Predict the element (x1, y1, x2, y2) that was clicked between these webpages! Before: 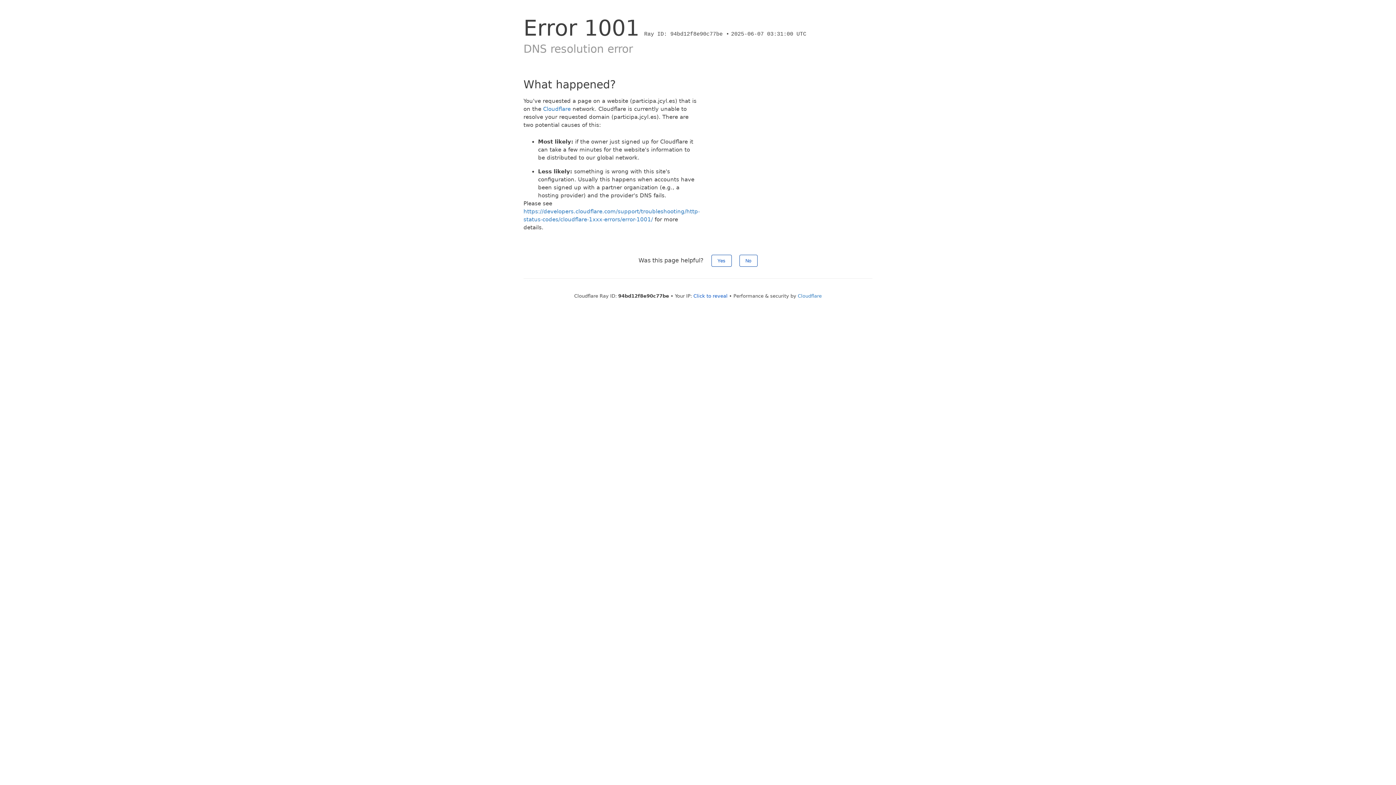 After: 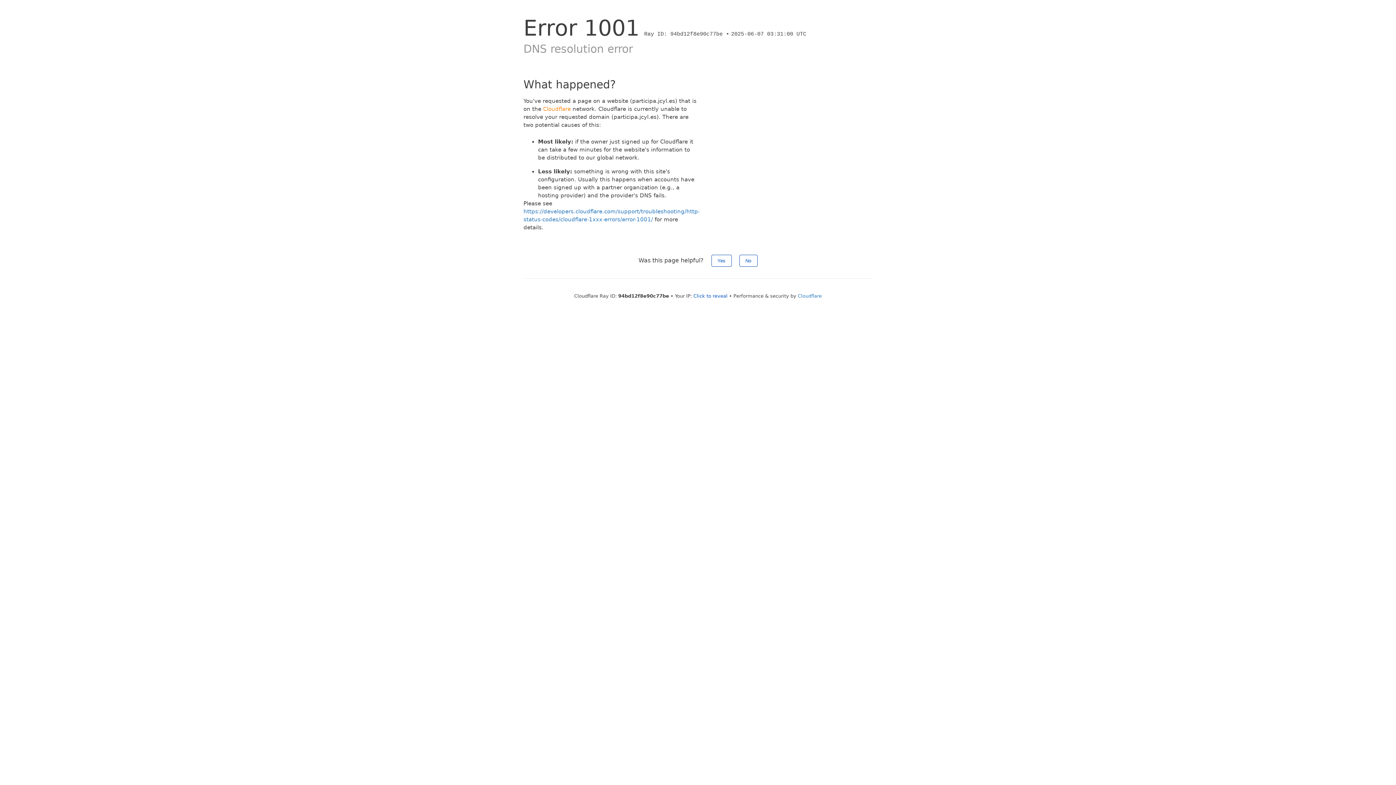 Action: bbox: (543, 105, 570, 112) label: Cloudflare